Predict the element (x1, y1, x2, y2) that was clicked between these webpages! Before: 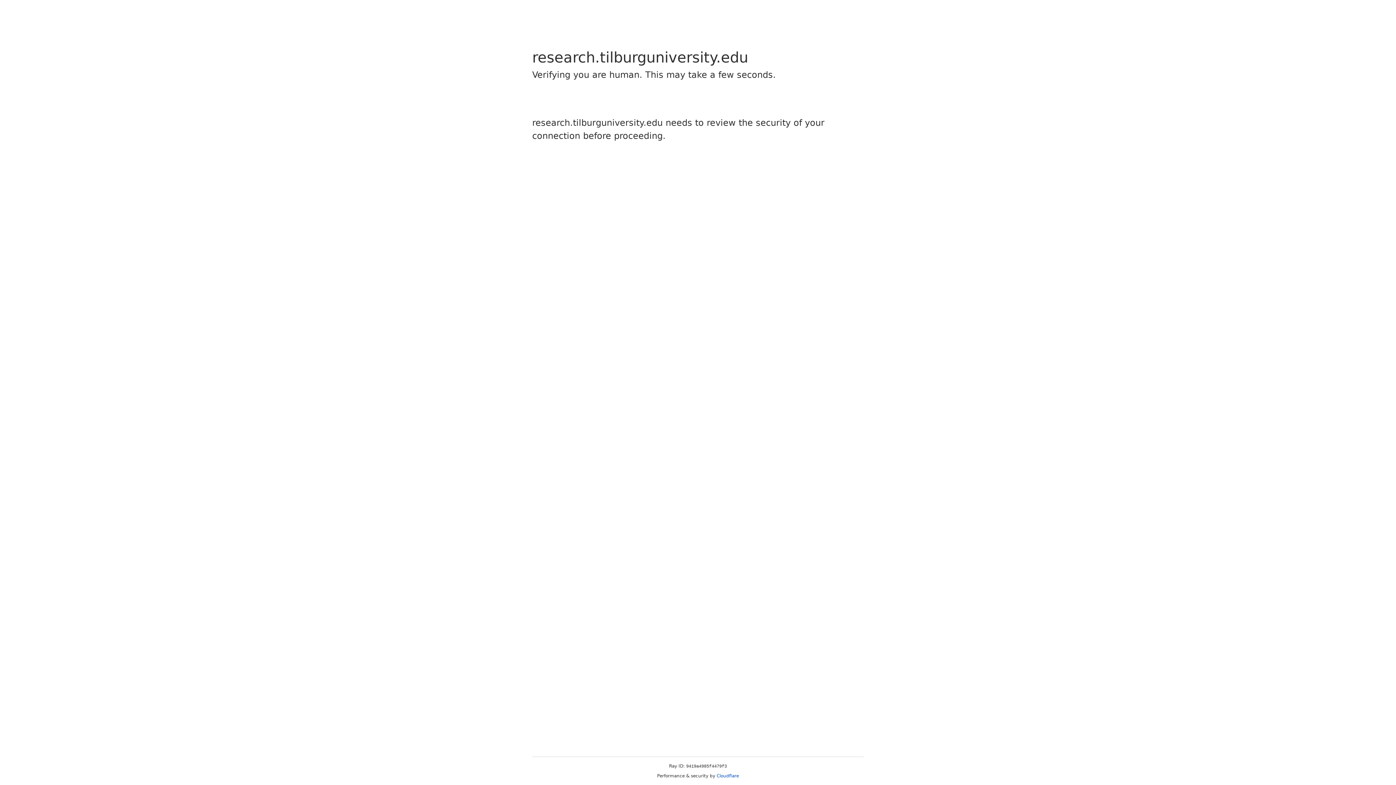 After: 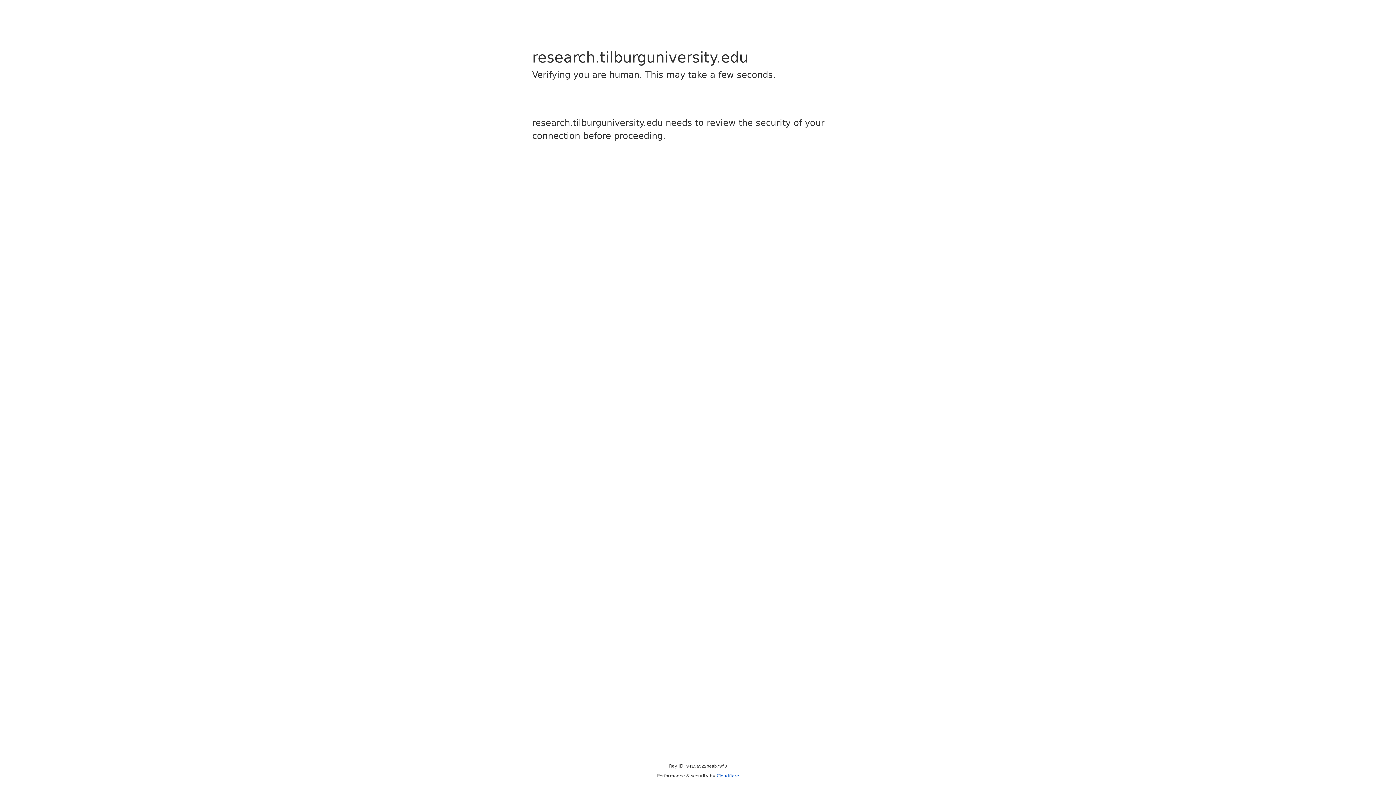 Action: label: Cloudflare bbox: (716, 773, 739, 778)